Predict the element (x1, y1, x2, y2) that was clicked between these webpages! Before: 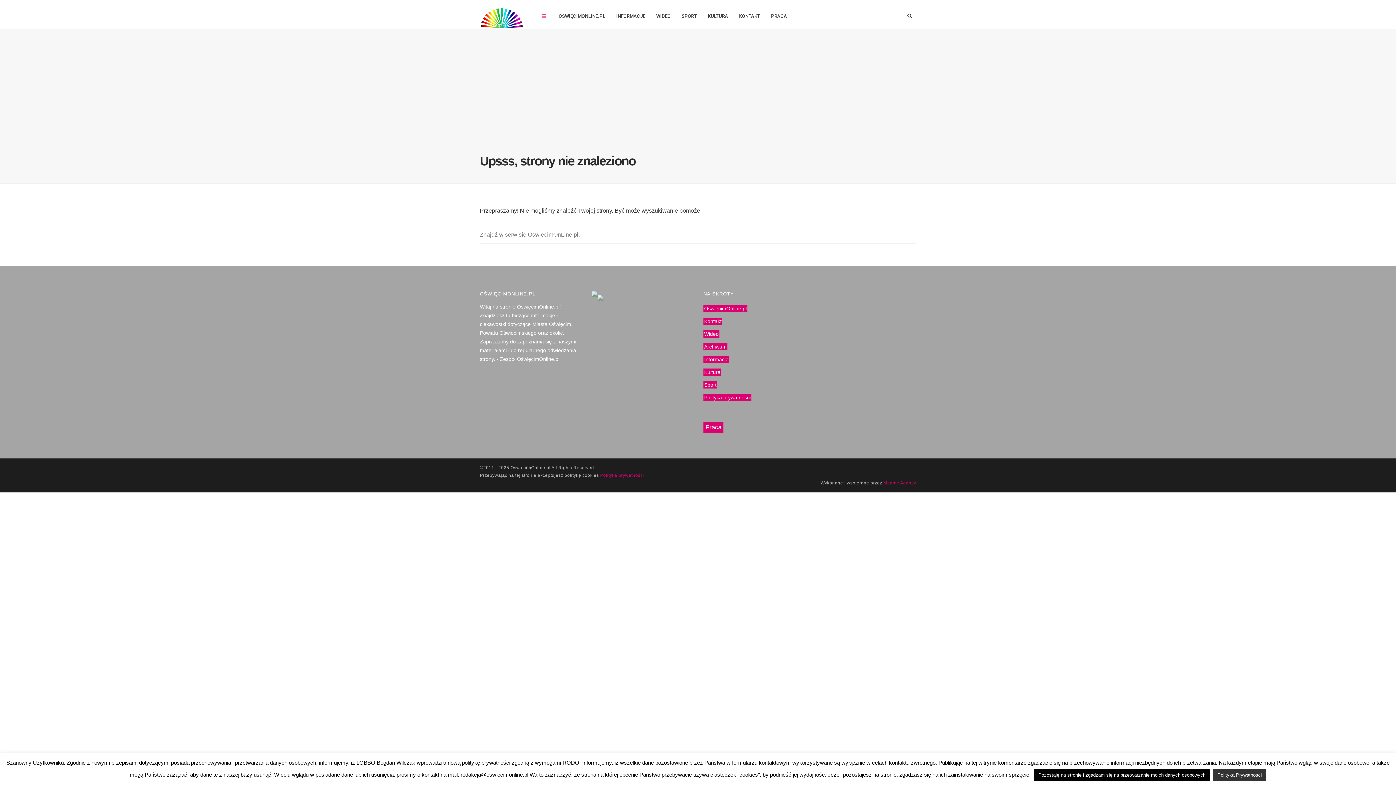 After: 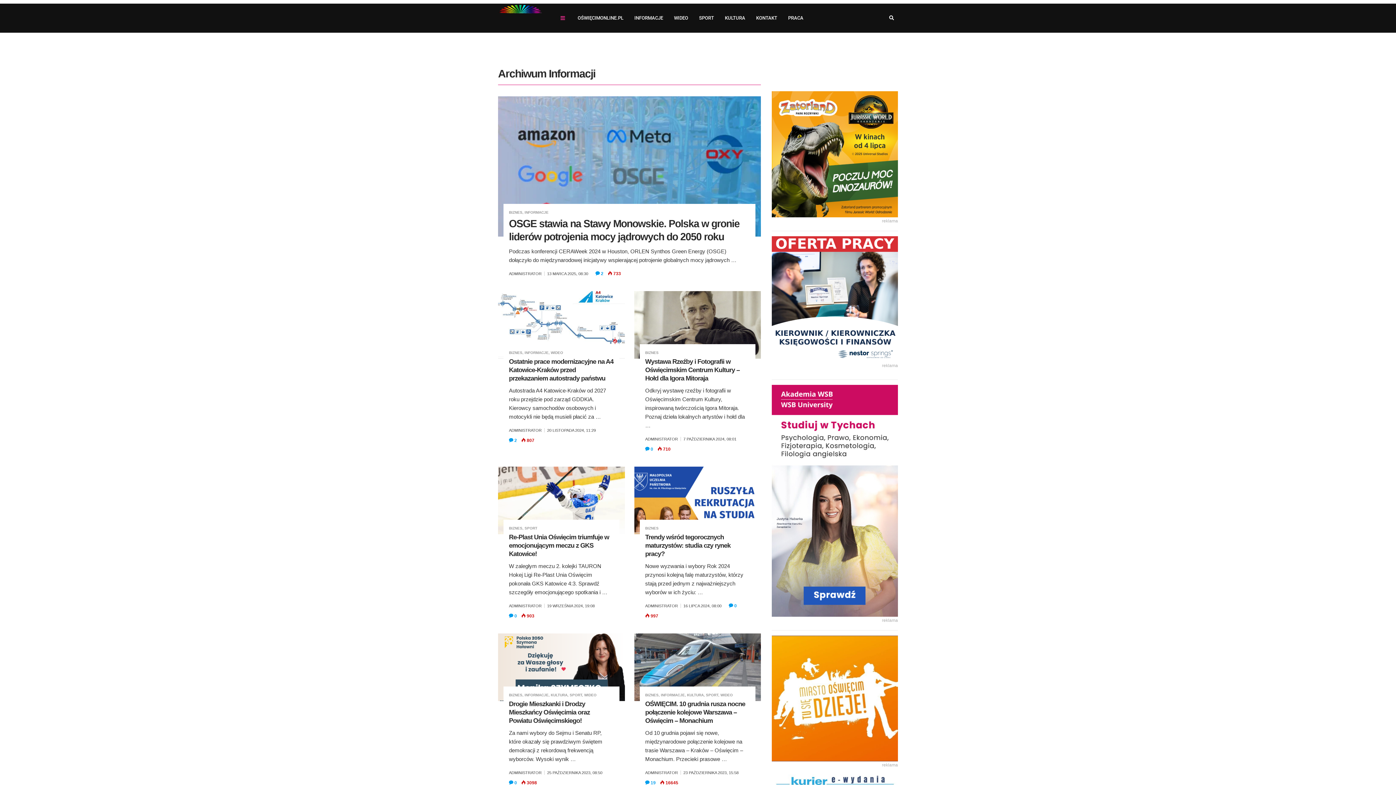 Action: bbox: (703, 356, 729, 363) label: Informacje